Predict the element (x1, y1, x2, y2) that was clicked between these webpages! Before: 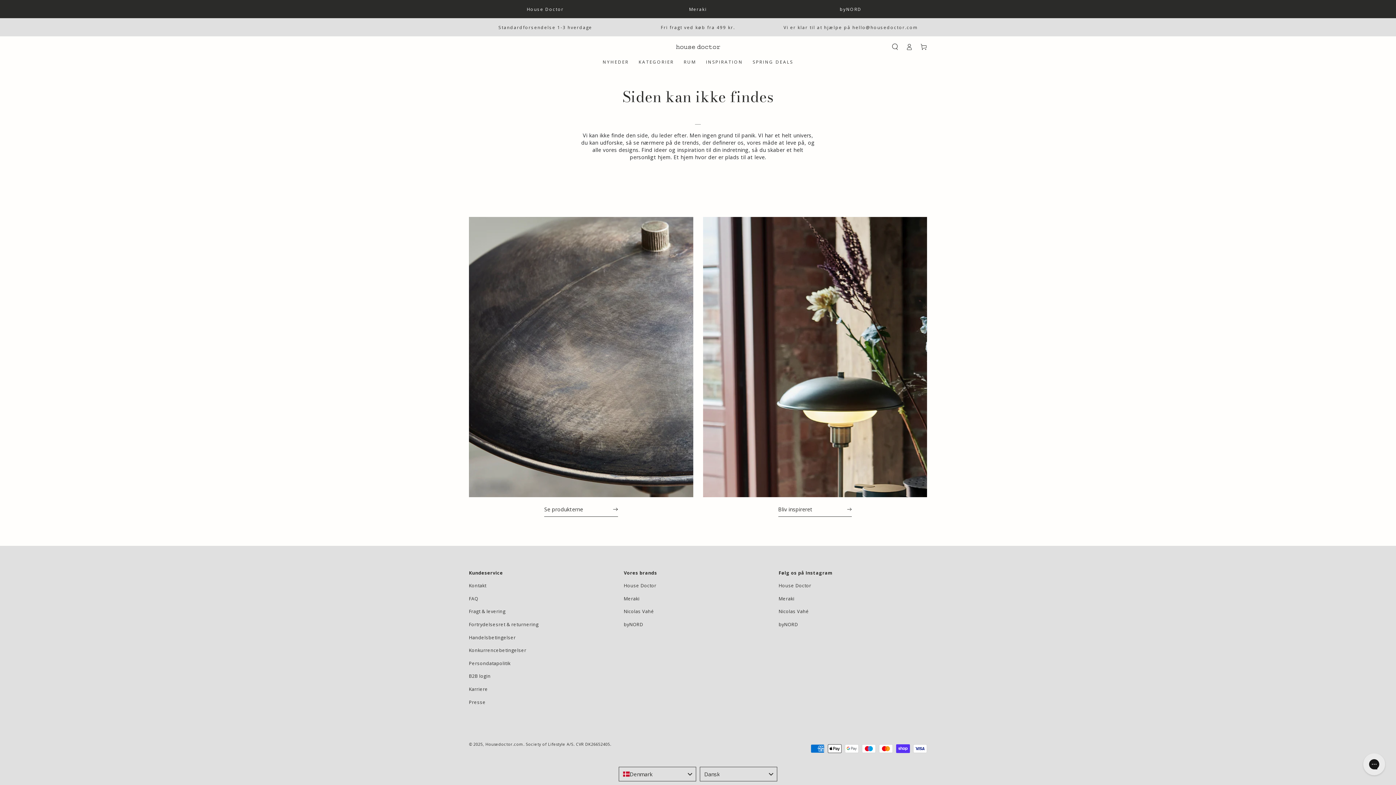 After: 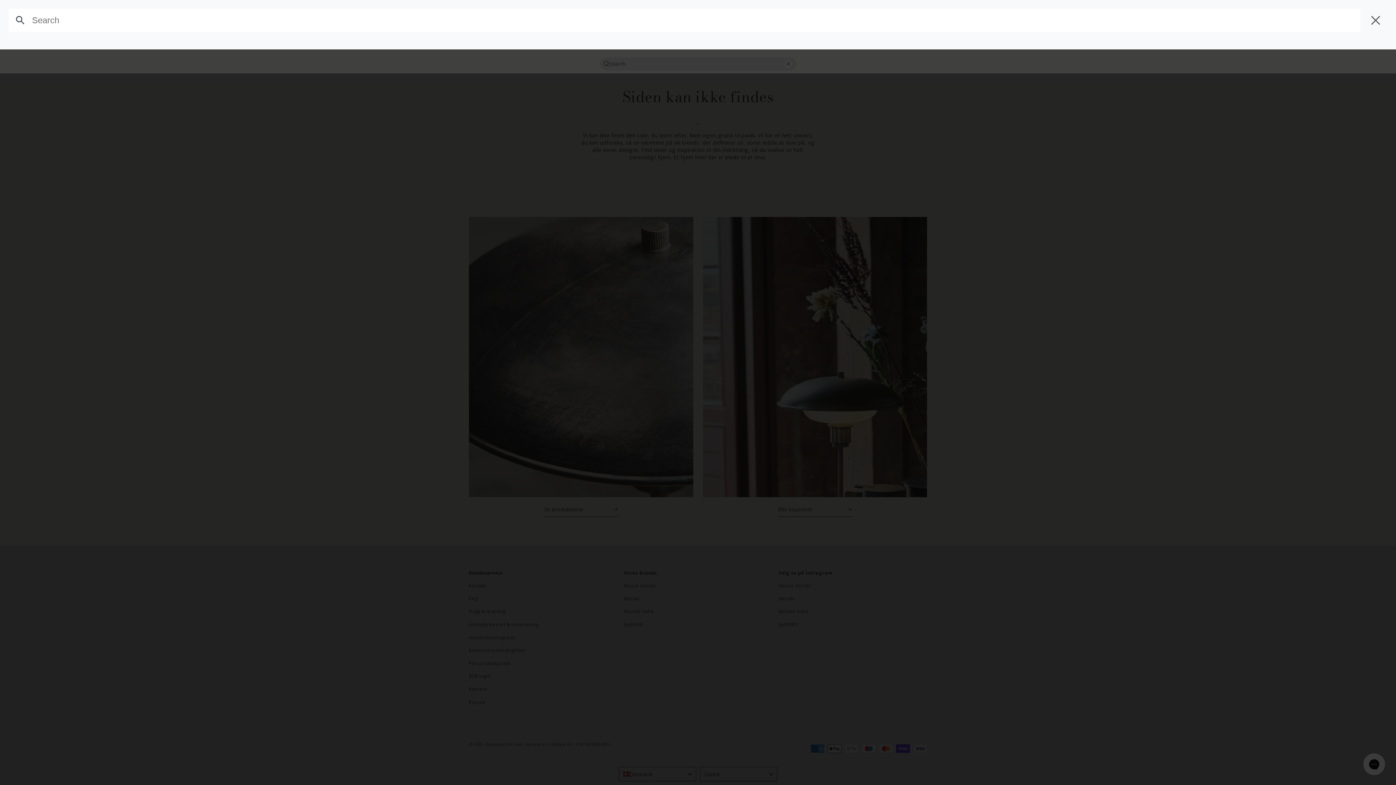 Action: label: Search our site bbox: (888, 39, 902, 54)